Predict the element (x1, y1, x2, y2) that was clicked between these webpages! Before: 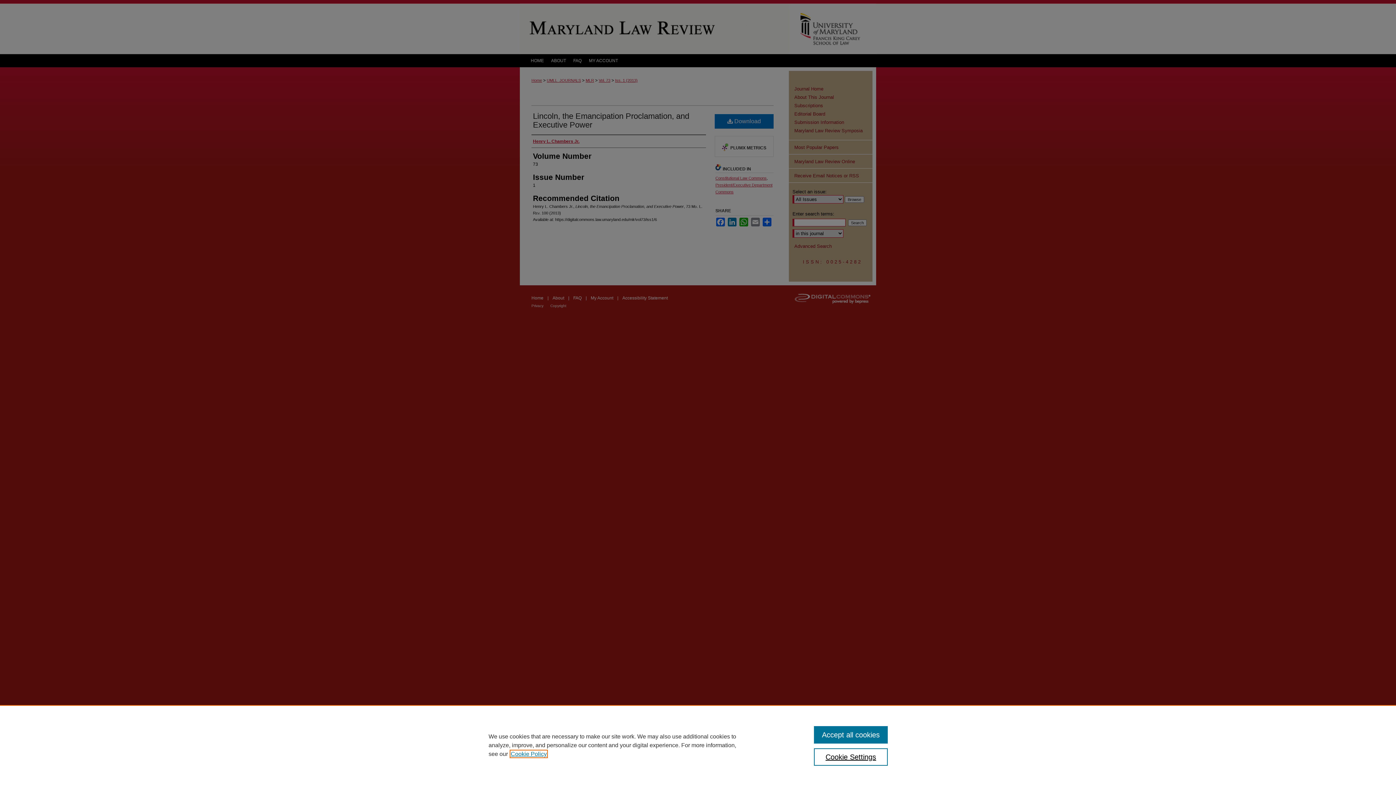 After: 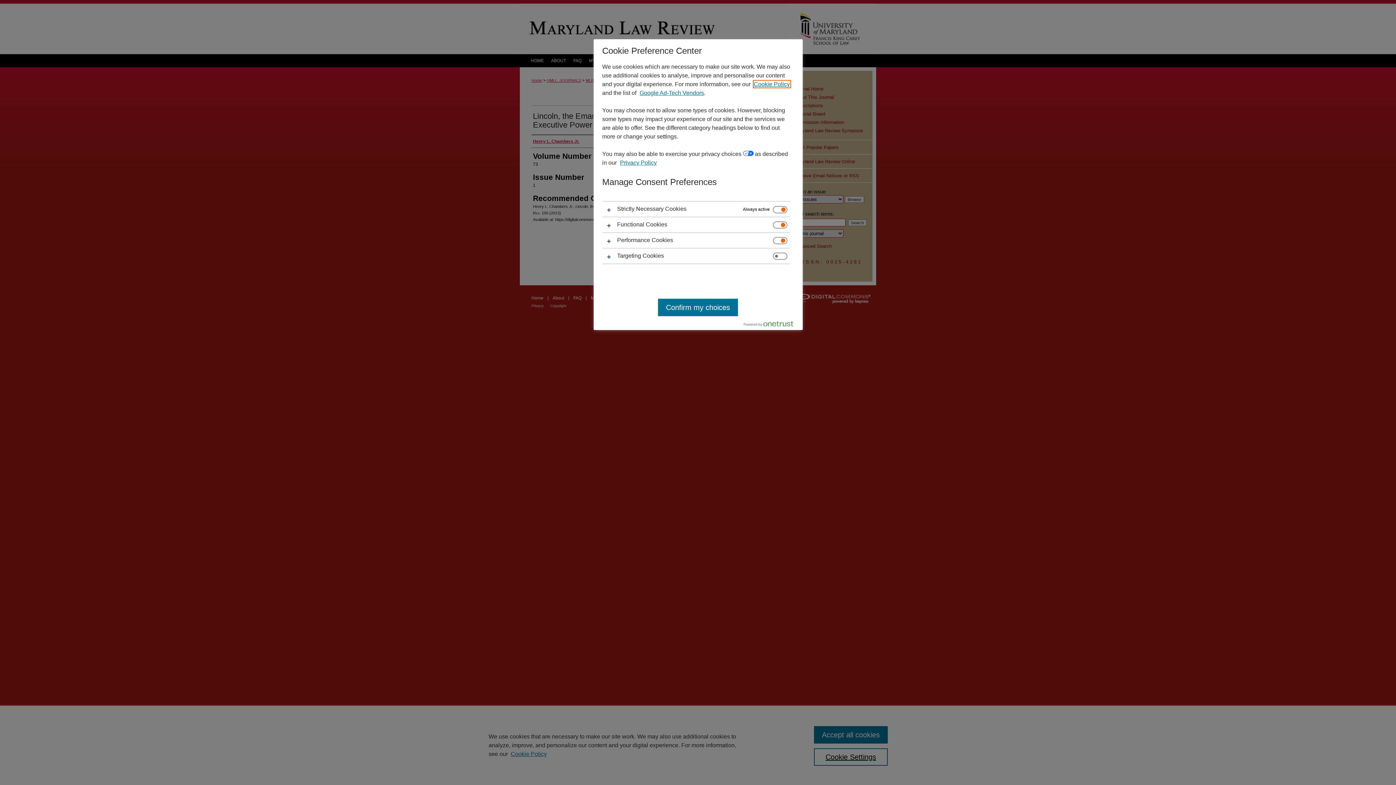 Action: bbox: (814, 748, 887, 766) label: Cookie Settings